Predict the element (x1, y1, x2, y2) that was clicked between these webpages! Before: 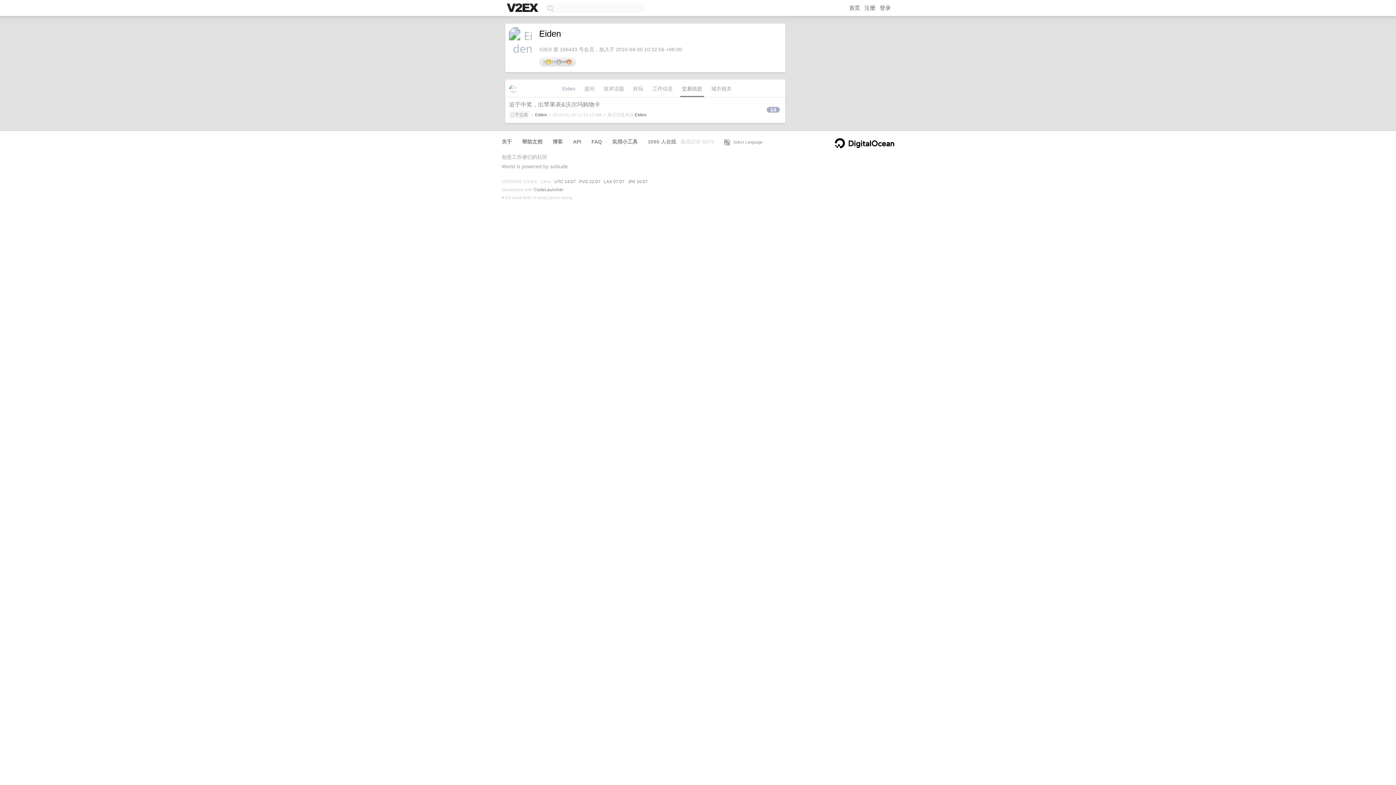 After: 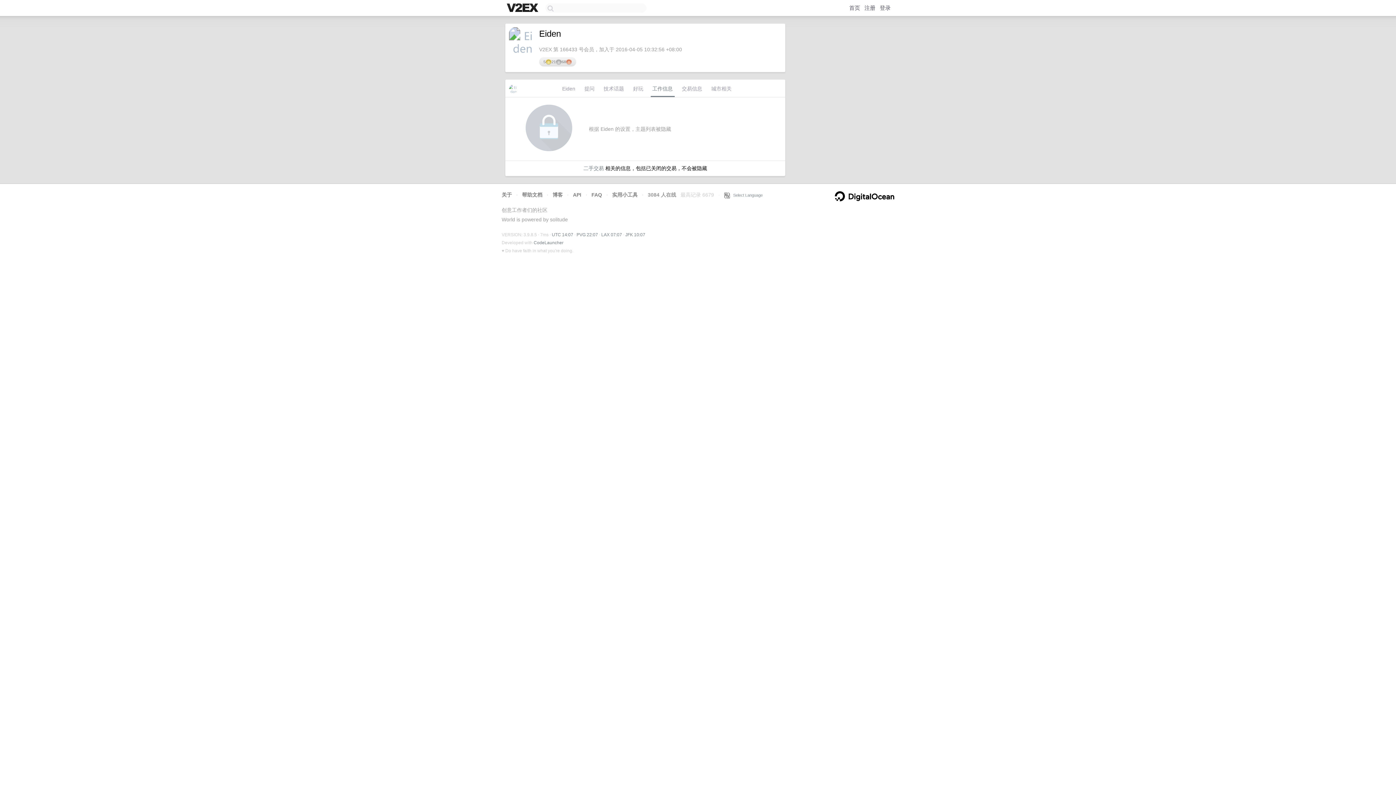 Action: label: 工作信息 bbox: (650, 83, 674, 97)